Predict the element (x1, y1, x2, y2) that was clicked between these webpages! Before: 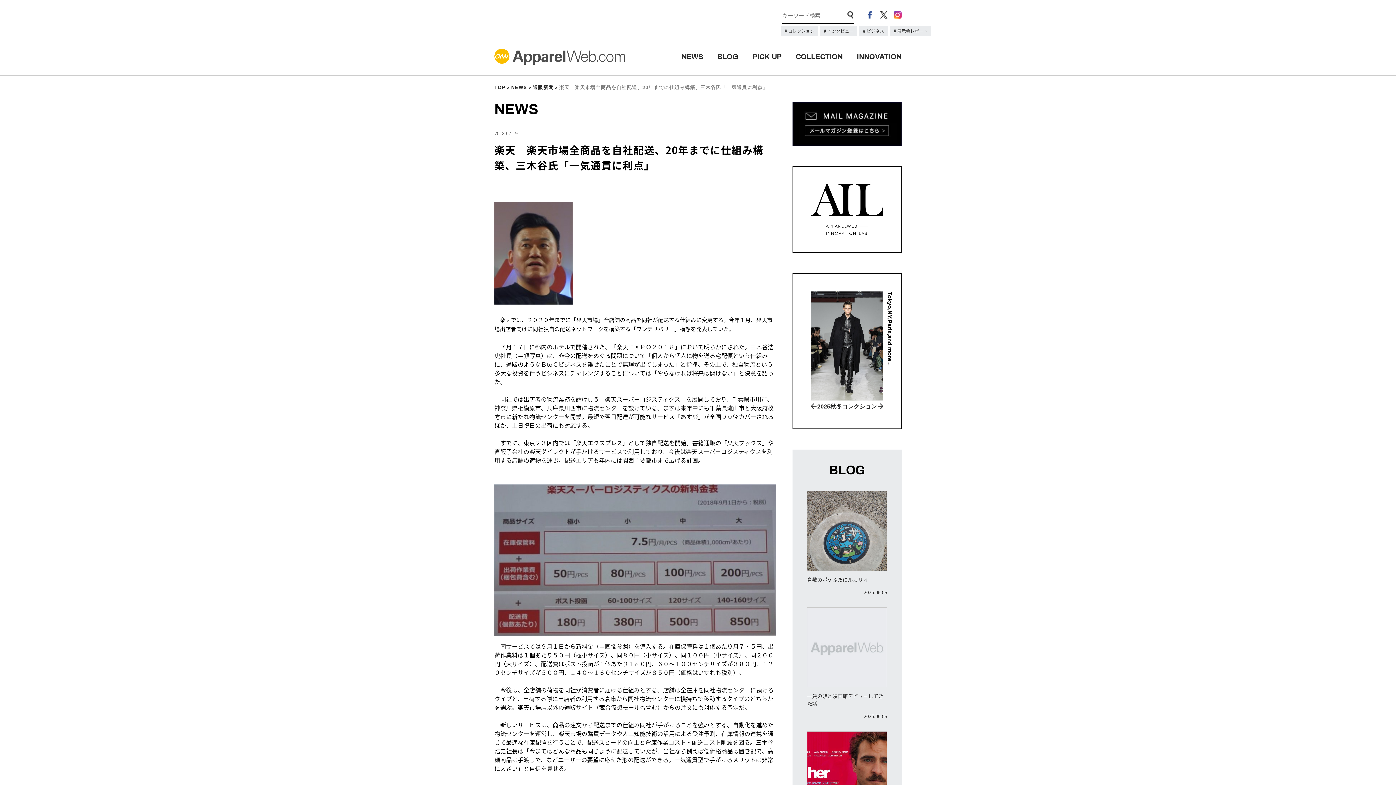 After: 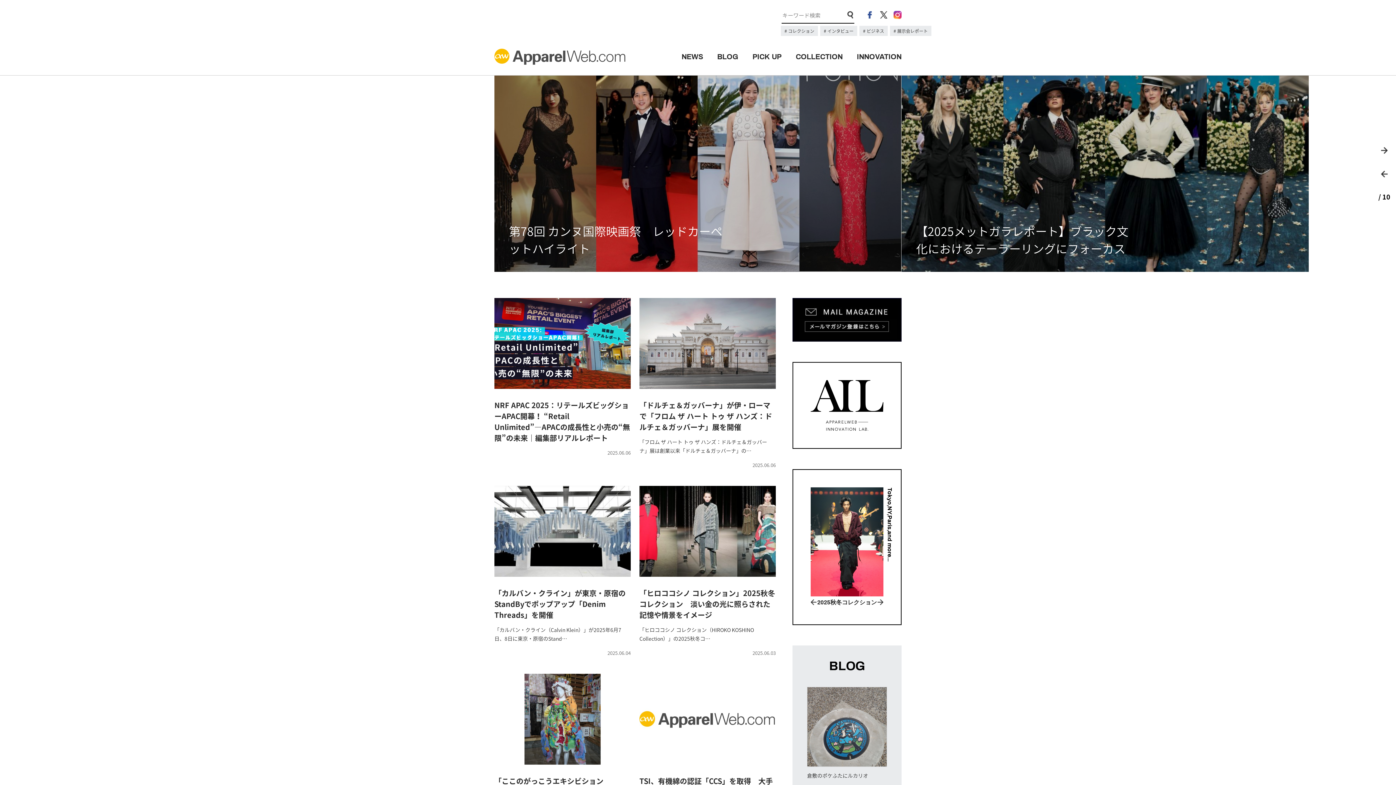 Action: label: TOP bbox: (494, 84, 511, 91)